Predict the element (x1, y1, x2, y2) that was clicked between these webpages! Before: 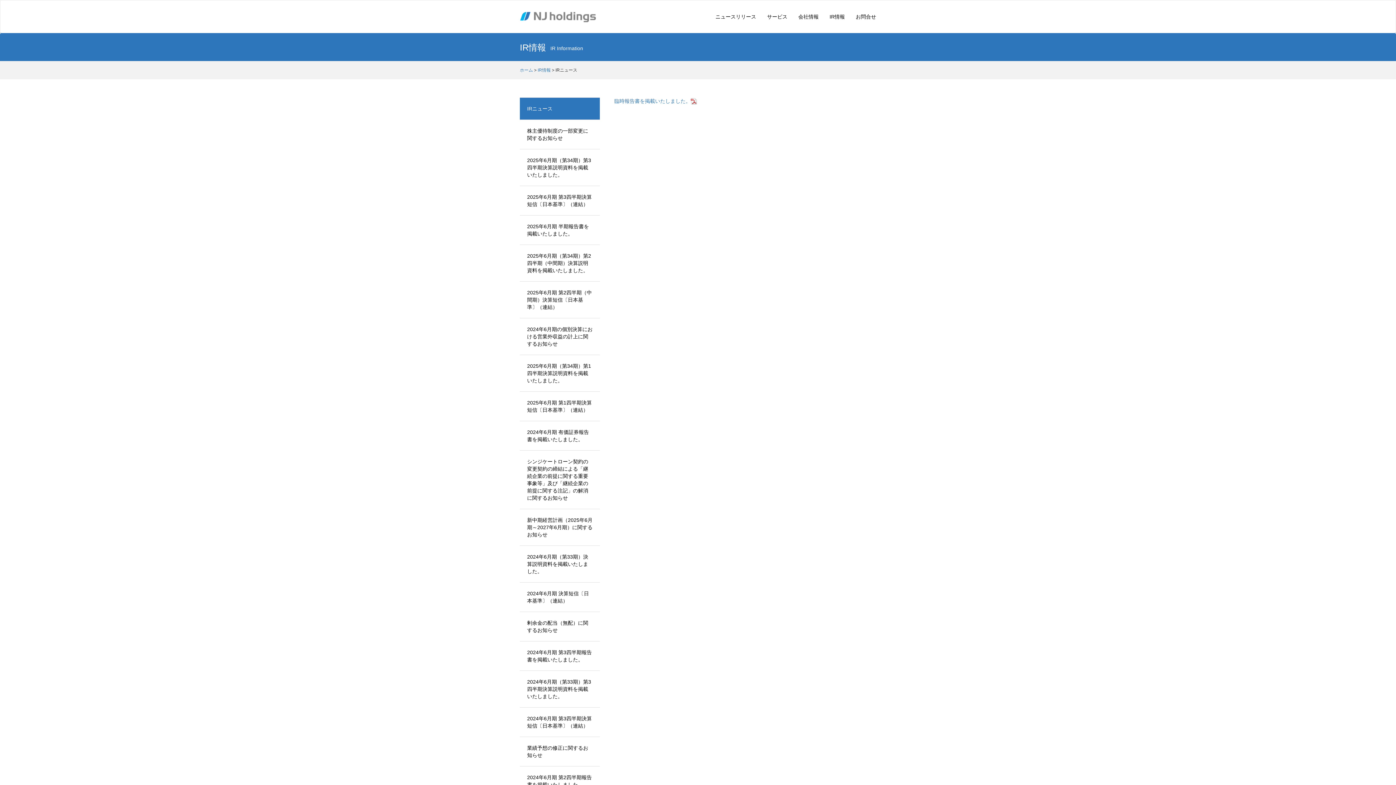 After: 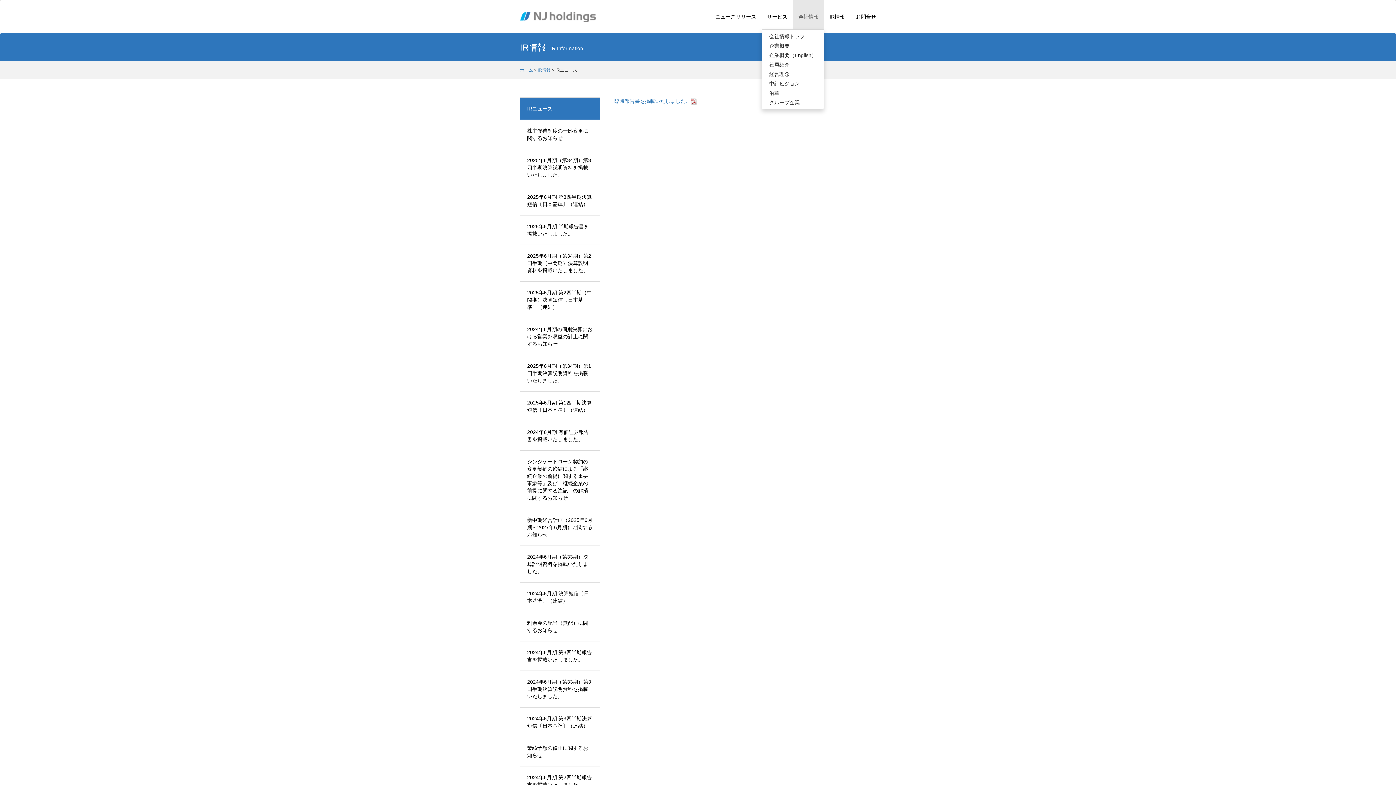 Action: bbox: (793, 0, 824, 29) label: 会社情報